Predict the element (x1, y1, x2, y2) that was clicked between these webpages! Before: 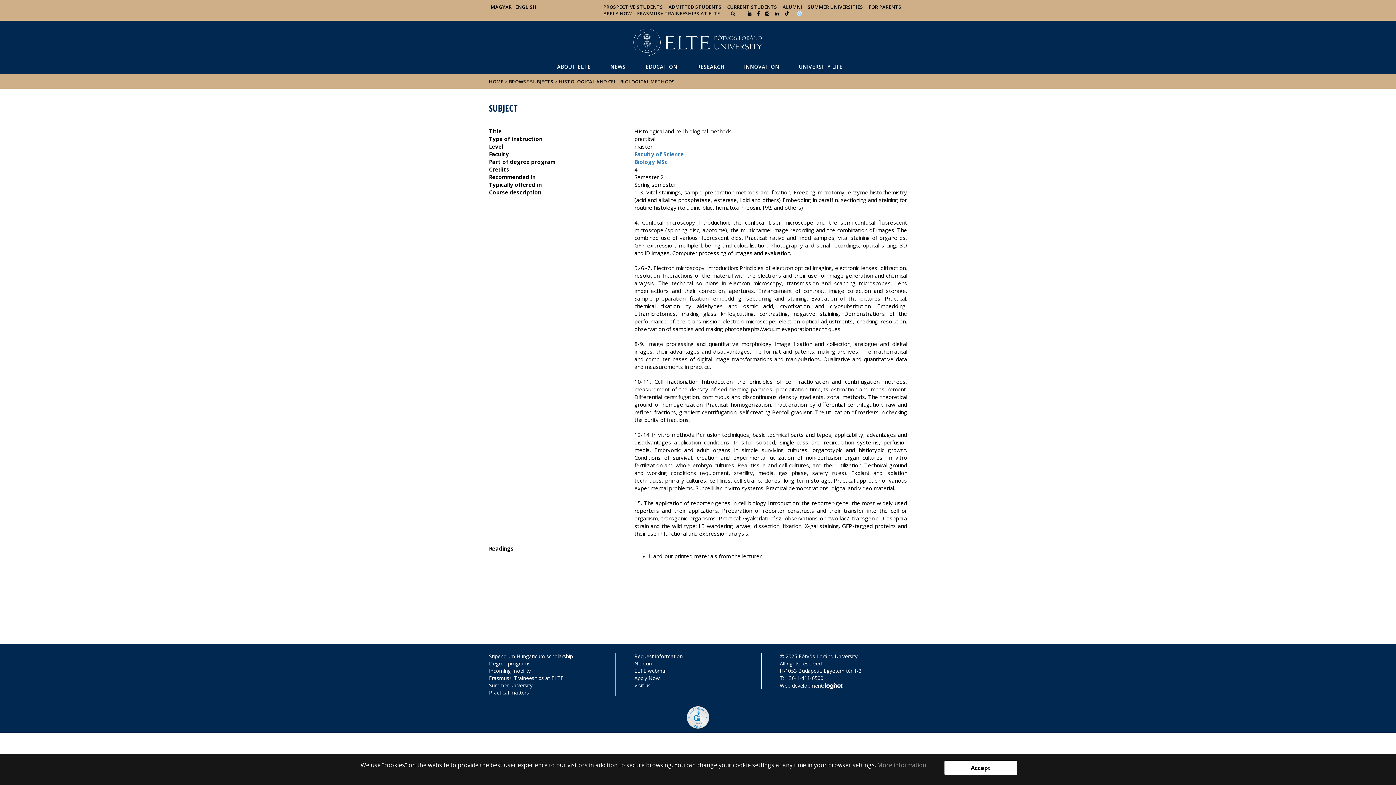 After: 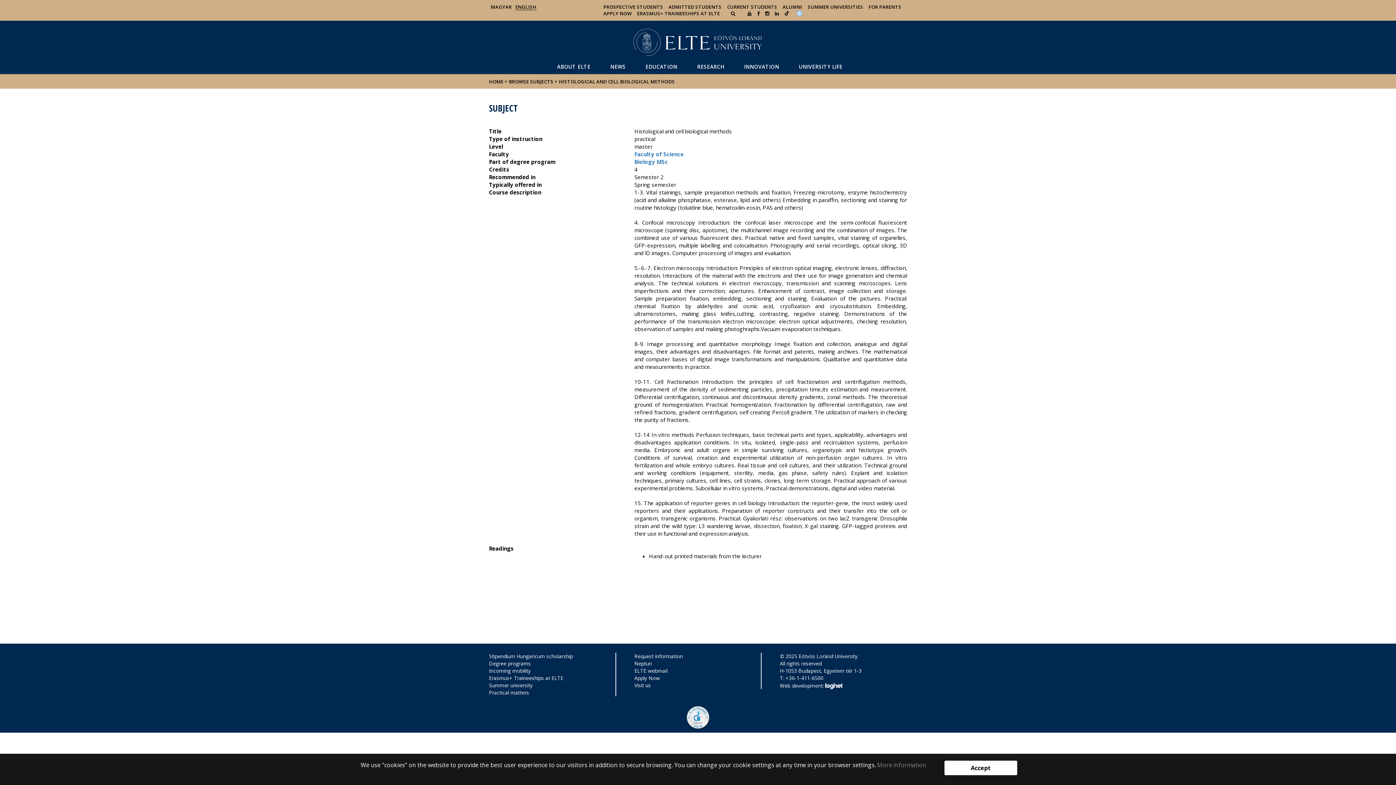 Action: bbox: (559, 78, 675, 84) label: HISTOLOGICAL AND CELL BIOLOGICAL METHODS